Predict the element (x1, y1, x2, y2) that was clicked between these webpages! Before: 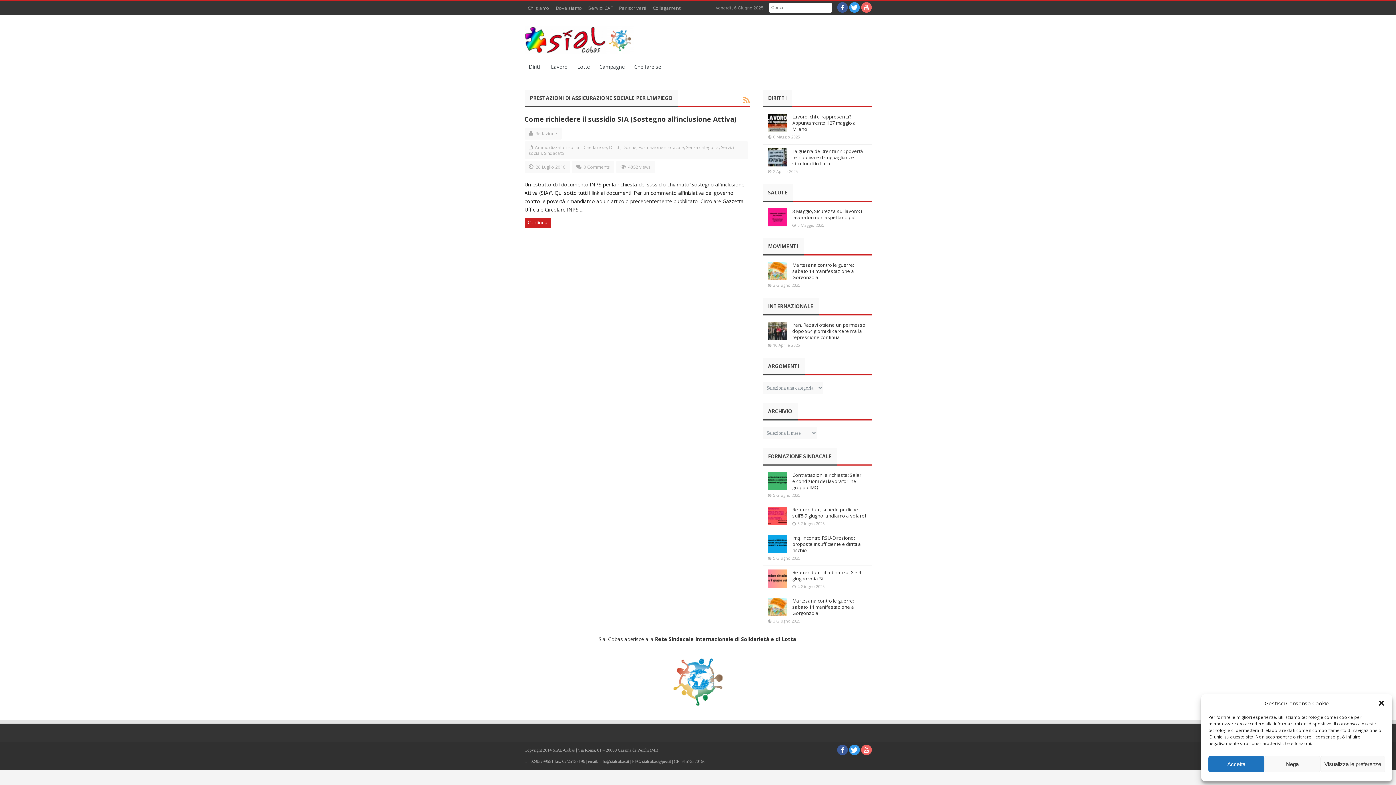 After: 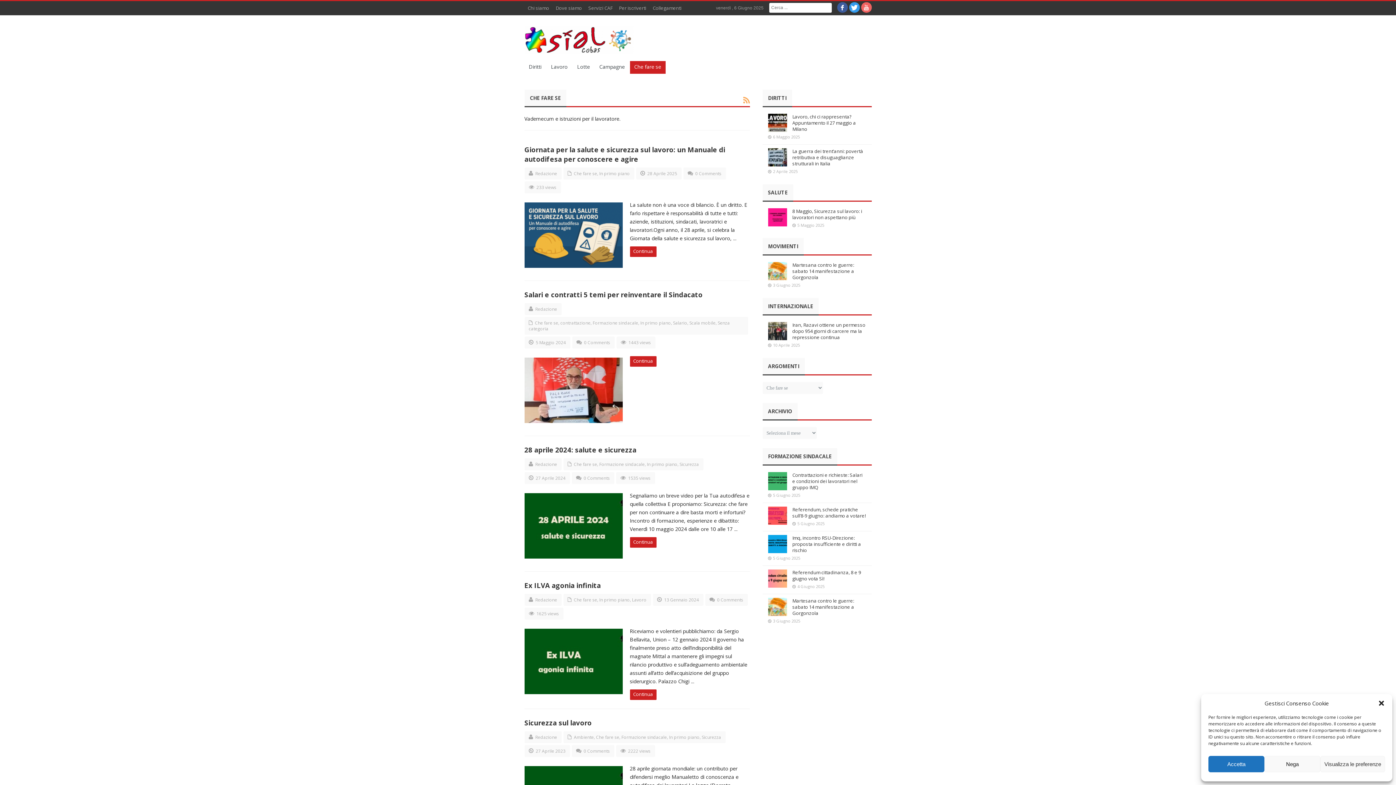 Action: label: Che fare se bbox: (583, 144, 607, 150)